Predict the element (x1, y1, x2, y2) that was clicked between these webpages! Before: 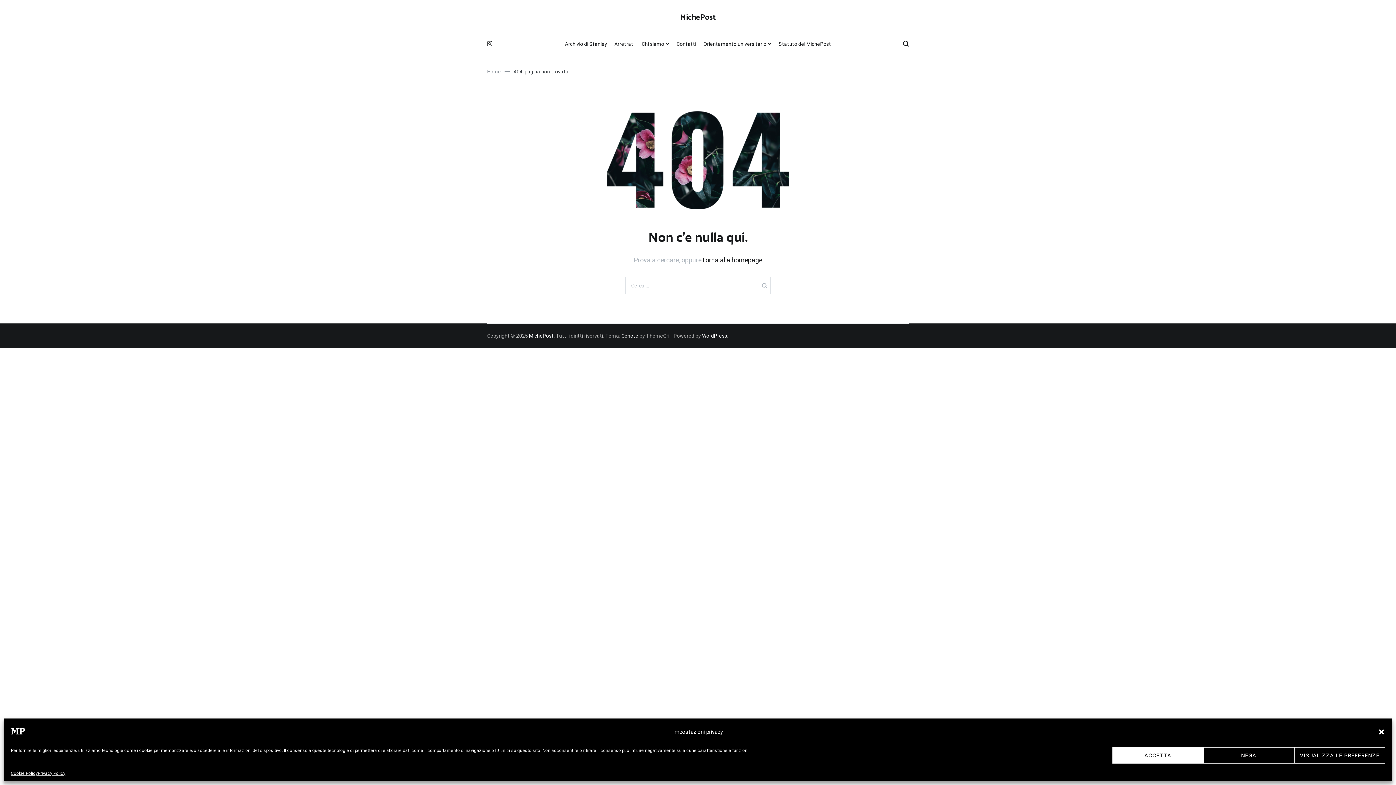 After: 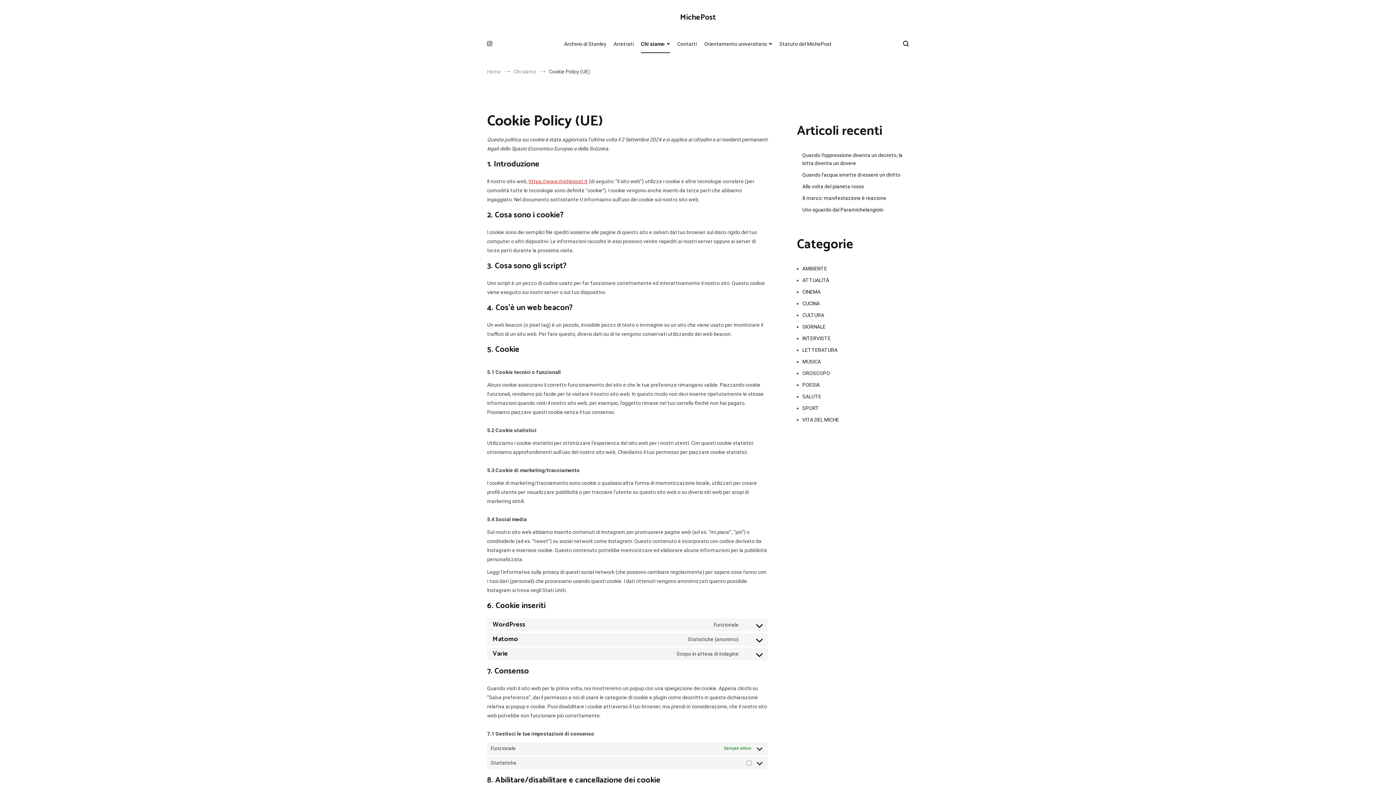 Action: bbox: (10, 771, 37, 776) label: Cookie Policy